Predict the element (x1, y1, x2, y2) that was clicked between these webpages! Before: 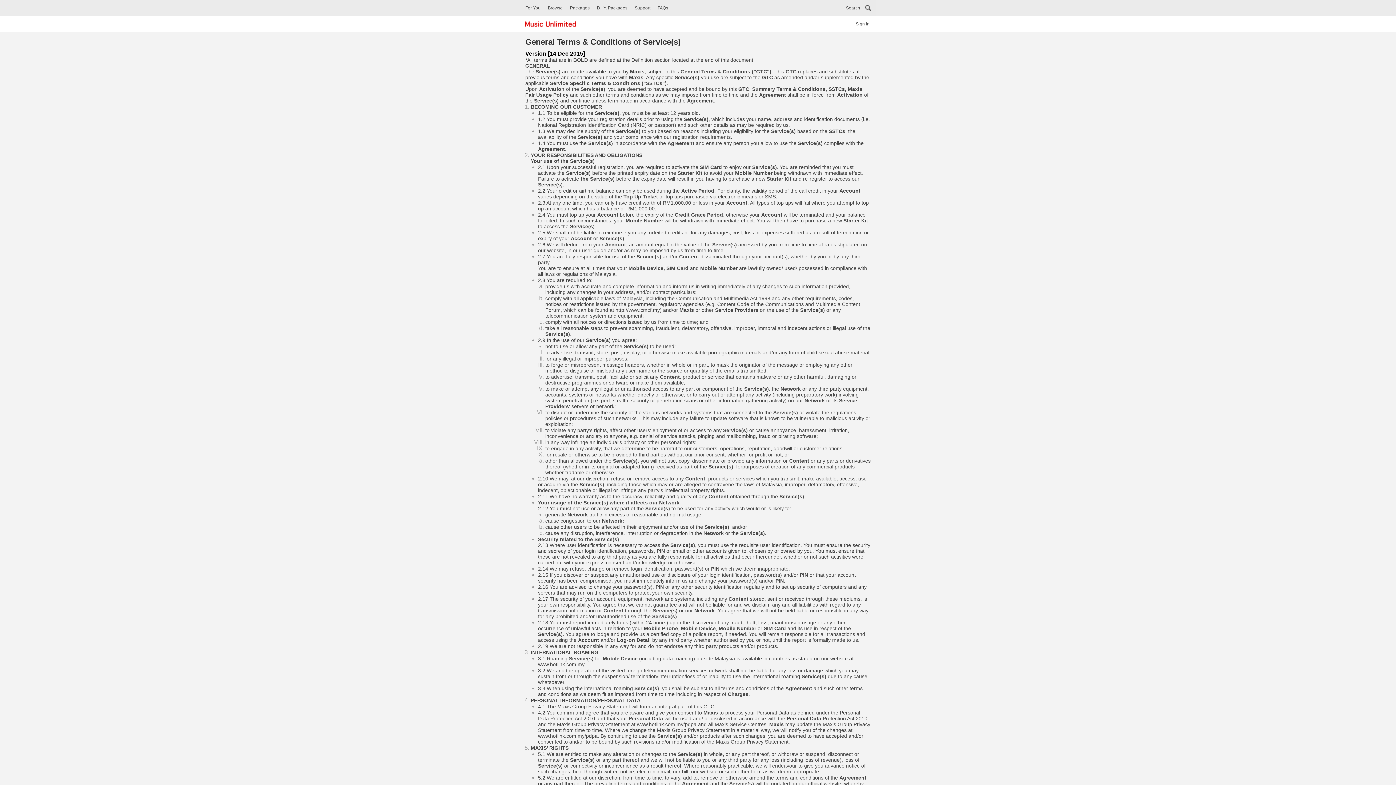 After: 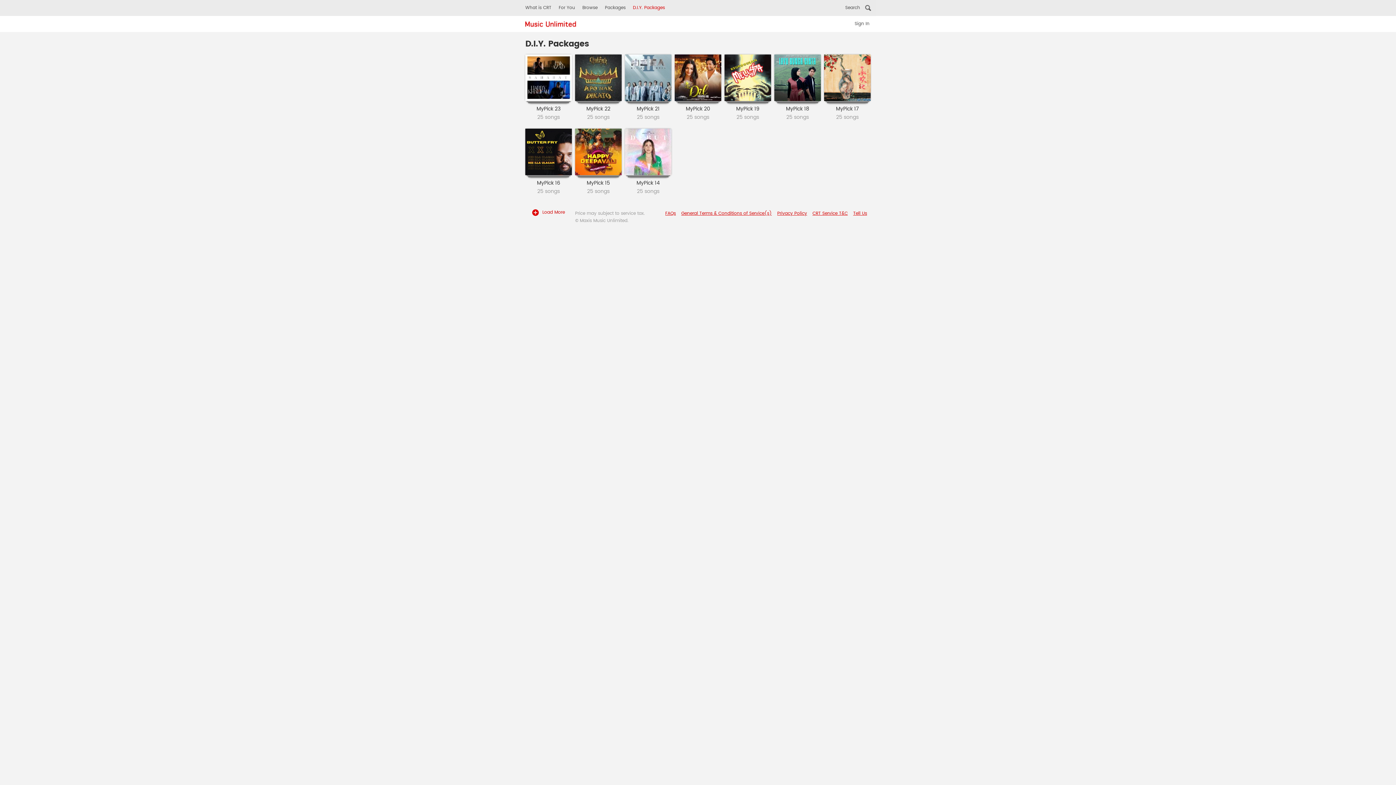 Action: label: D.I.Y. Packages bbox: (593, 0, 631, 16)